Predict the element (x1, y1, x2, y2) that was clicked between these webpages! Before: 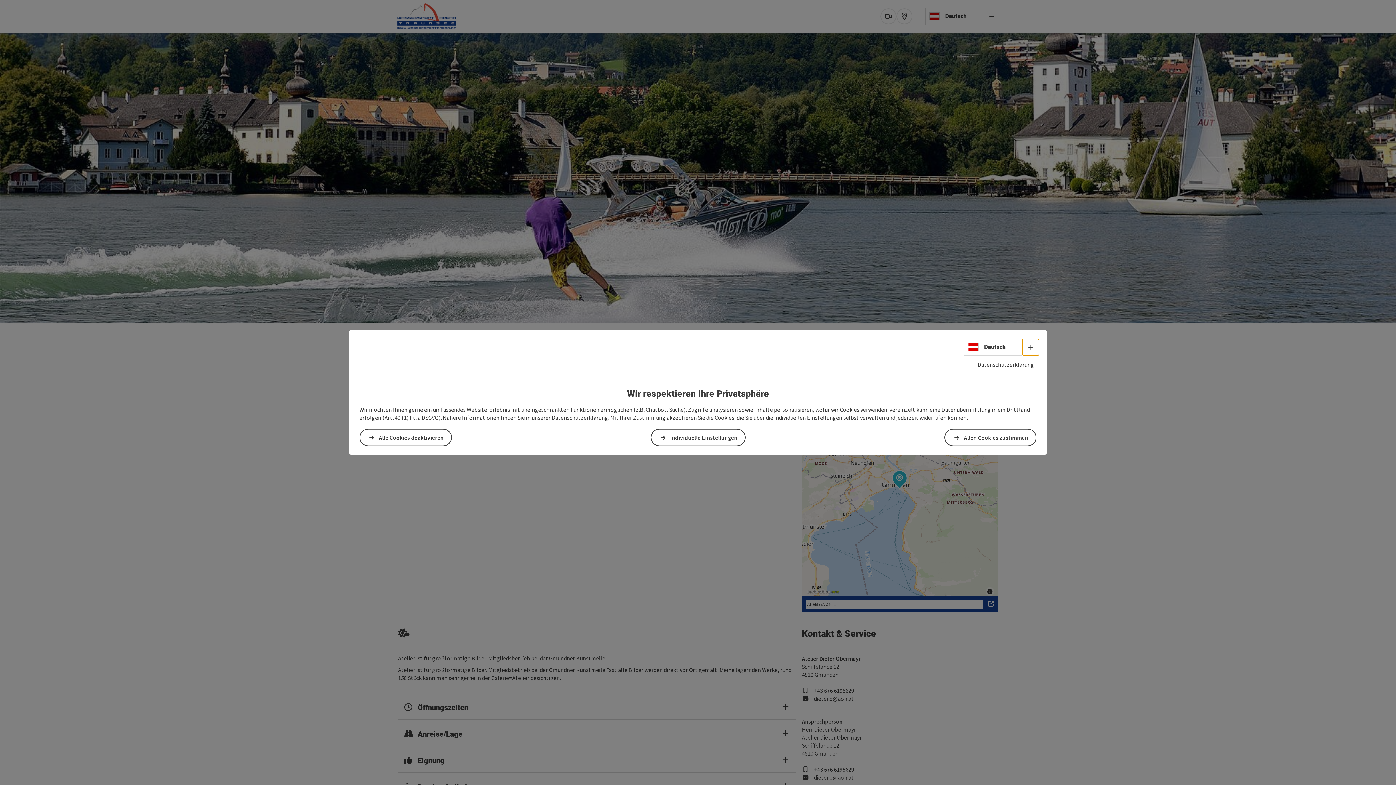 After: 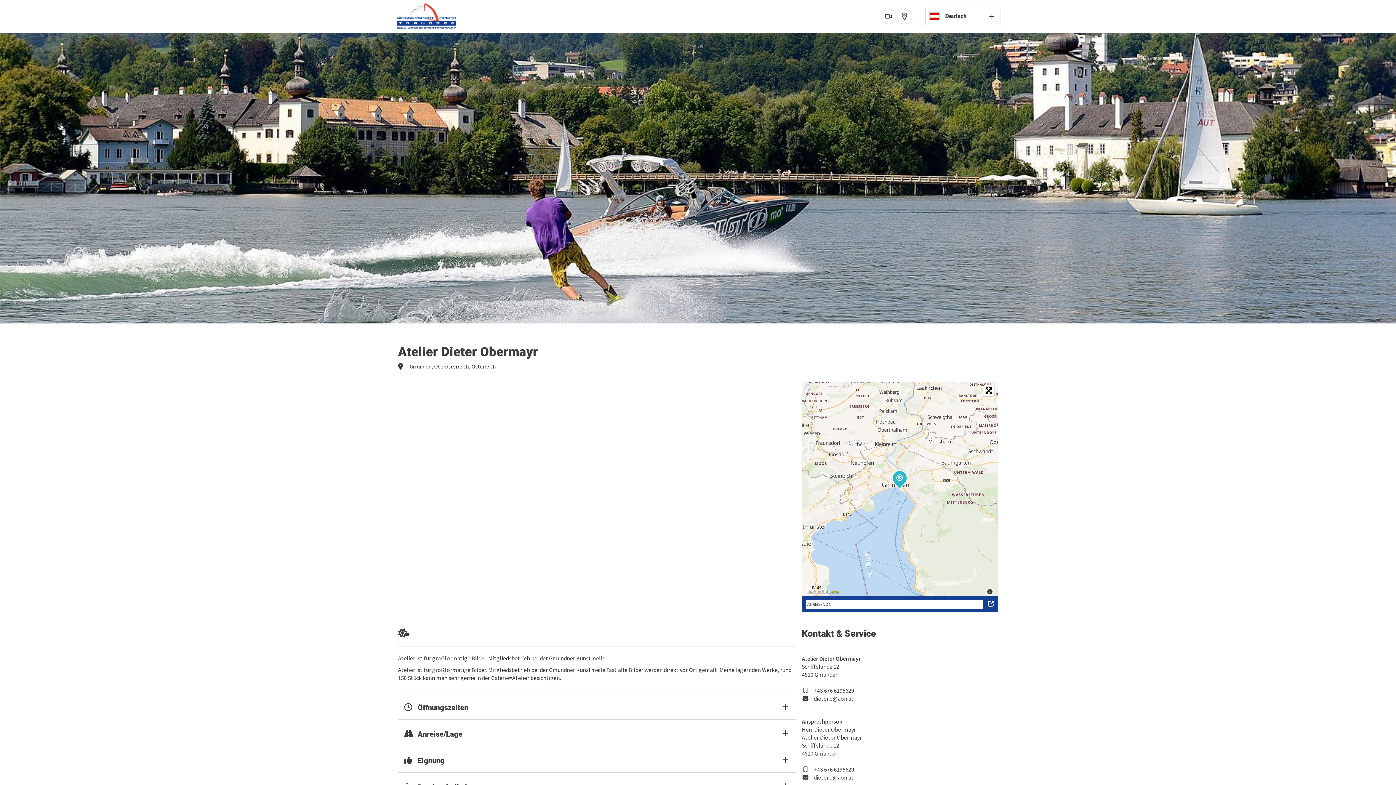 Action: bbox: (359, 429, 452, 446) label: Alle Cookies deaktivieren